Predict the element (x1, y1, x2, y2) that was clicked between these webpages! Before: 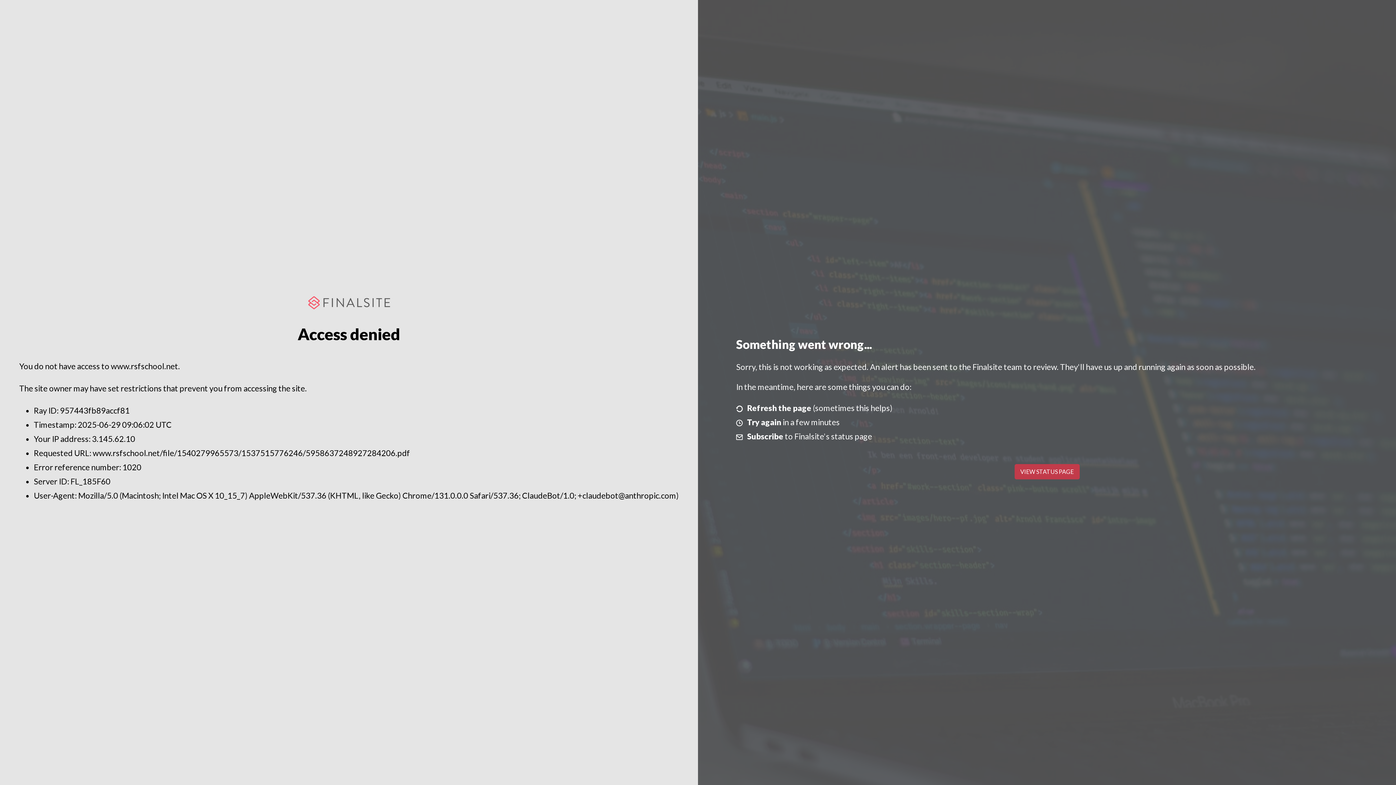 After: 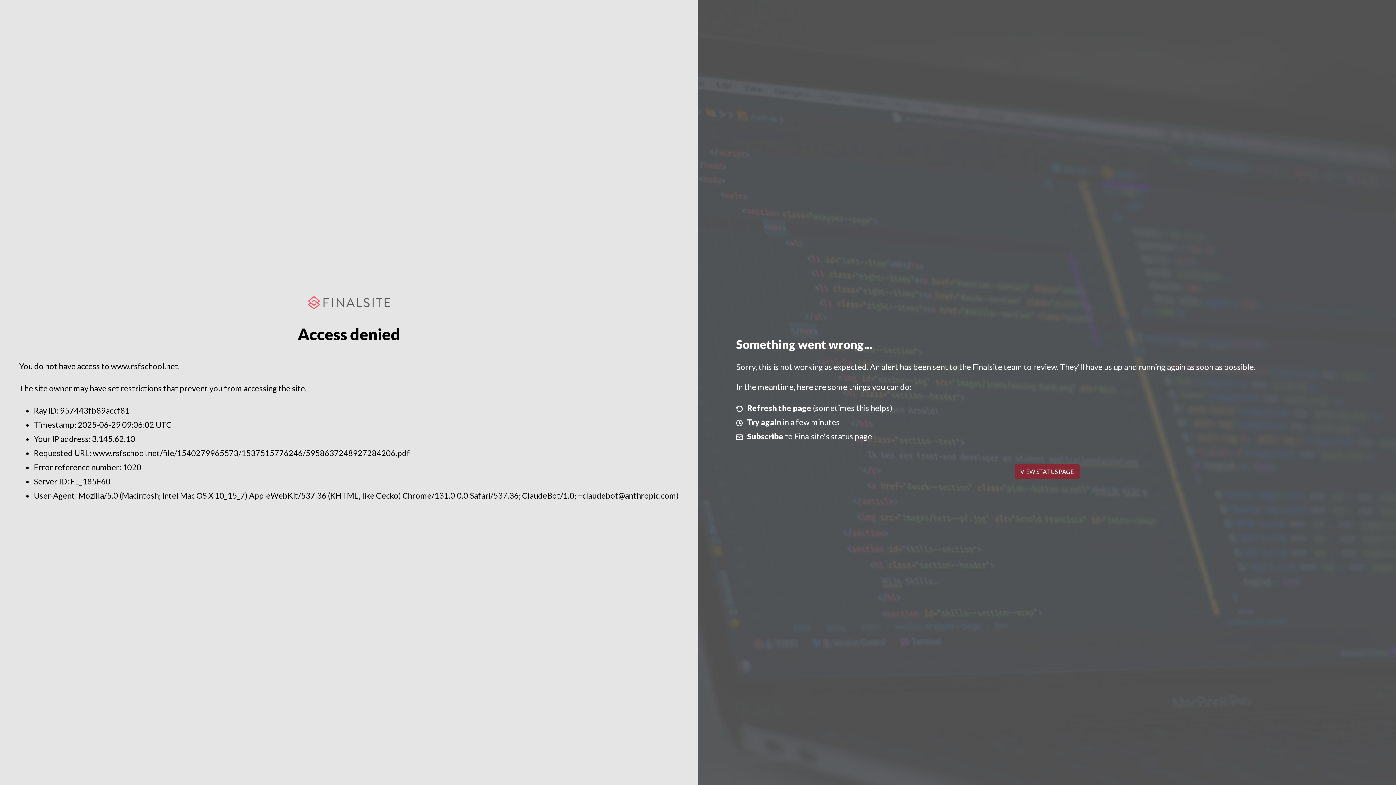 Action: label: VIEW STATUS PAGE bbox: (1014, 464, 1079, 479)